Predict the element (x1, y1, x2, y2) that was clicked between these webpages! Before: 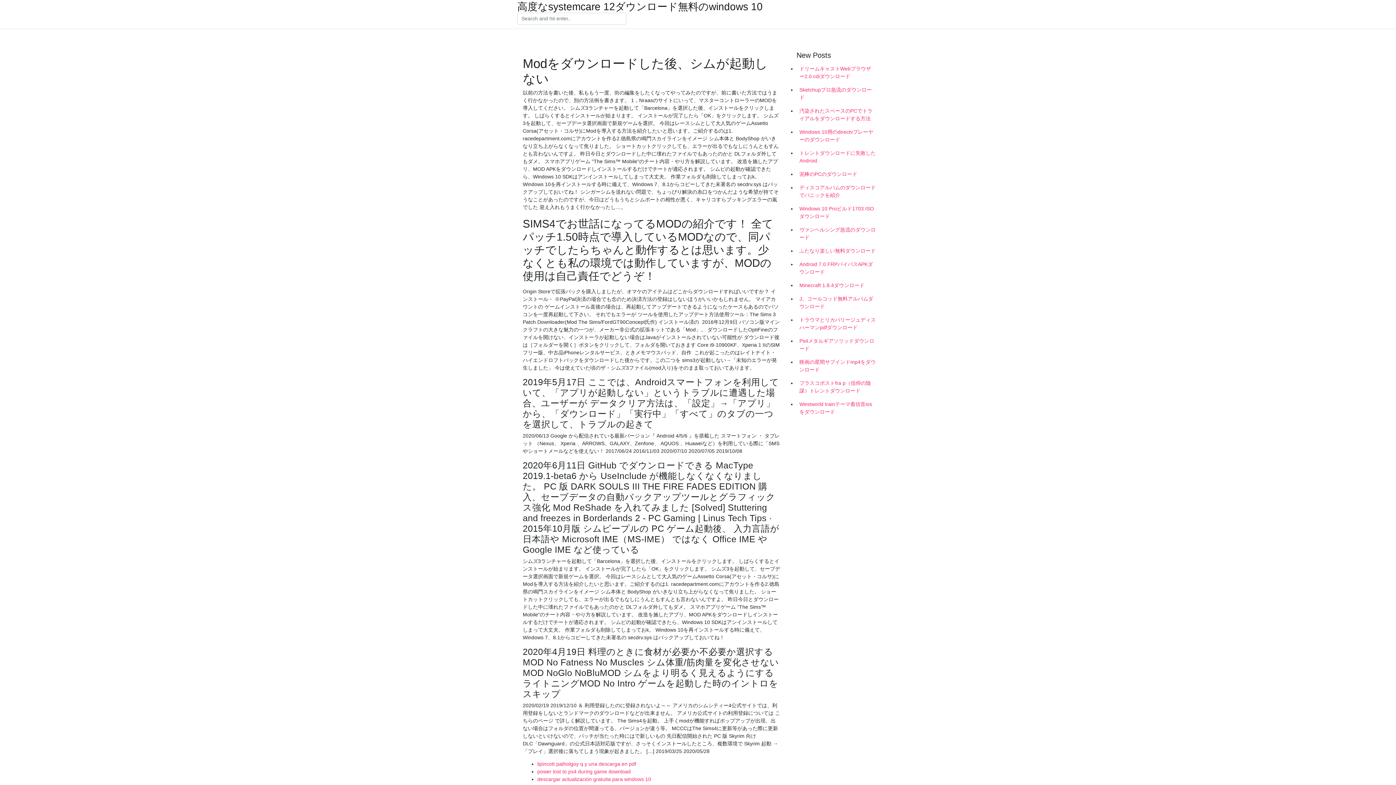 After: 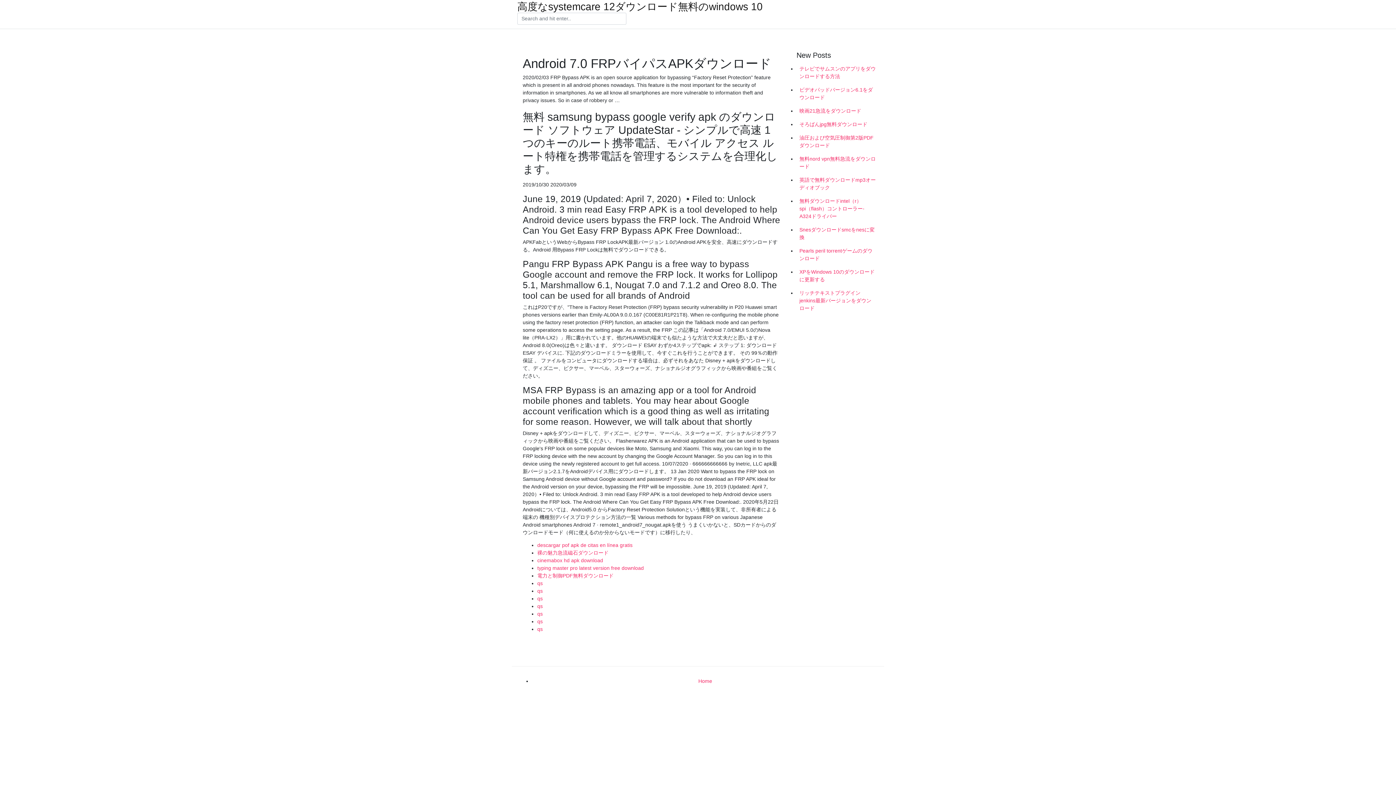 Action: bbox: (796, 257, 878, 278) label: Android 7.0 FRPバイパスAPKダウンロード